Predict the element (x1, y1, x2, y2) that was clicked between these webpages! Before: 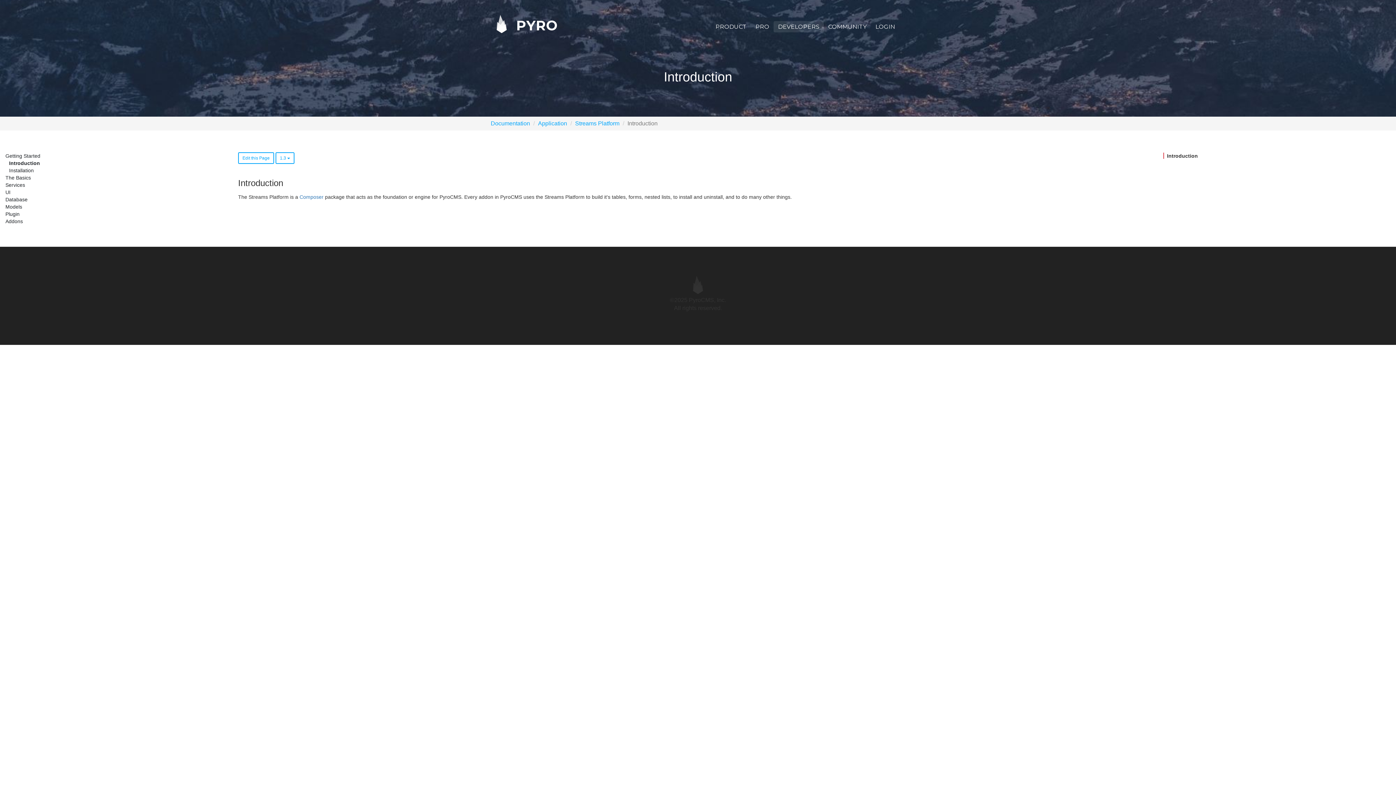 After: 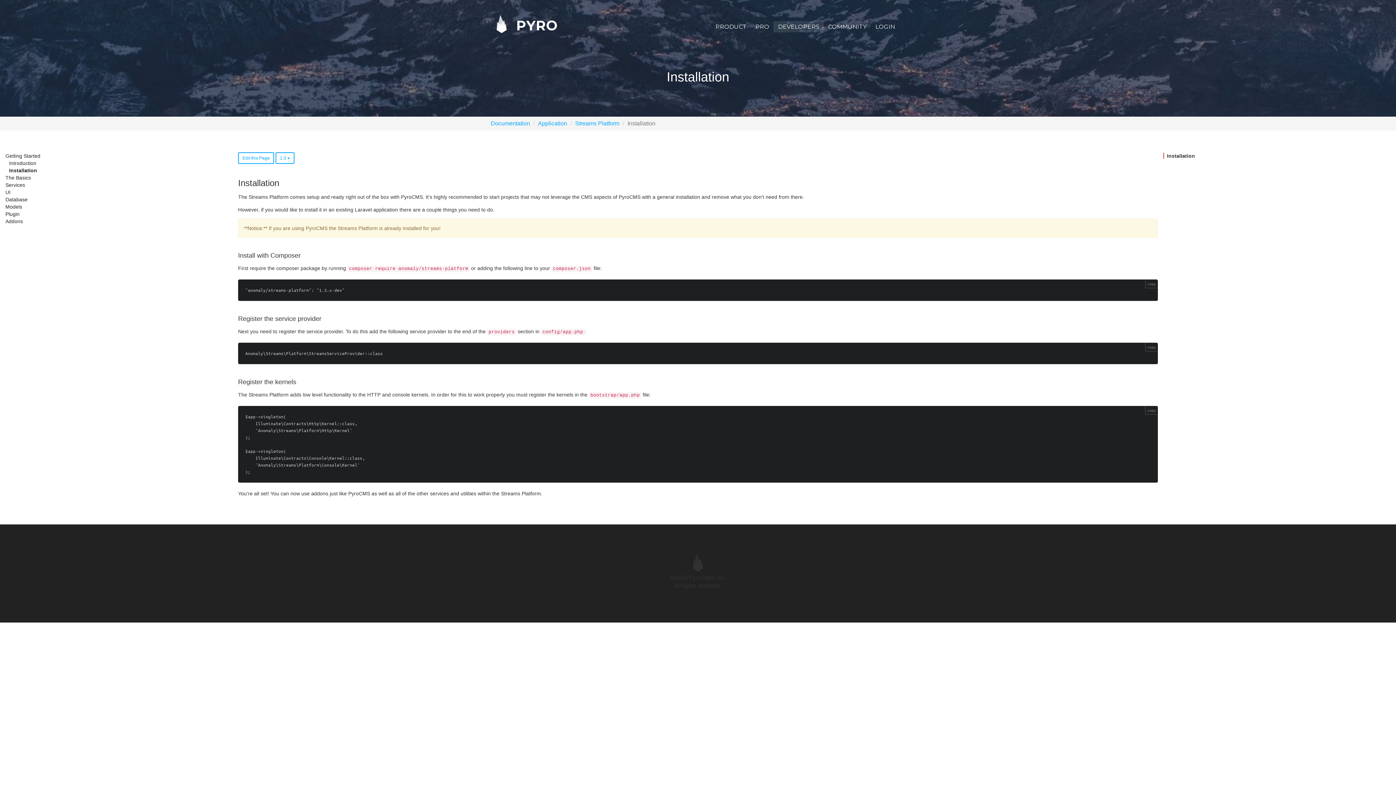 Action: label: Installation bbox: (9, 167, 33, 173)